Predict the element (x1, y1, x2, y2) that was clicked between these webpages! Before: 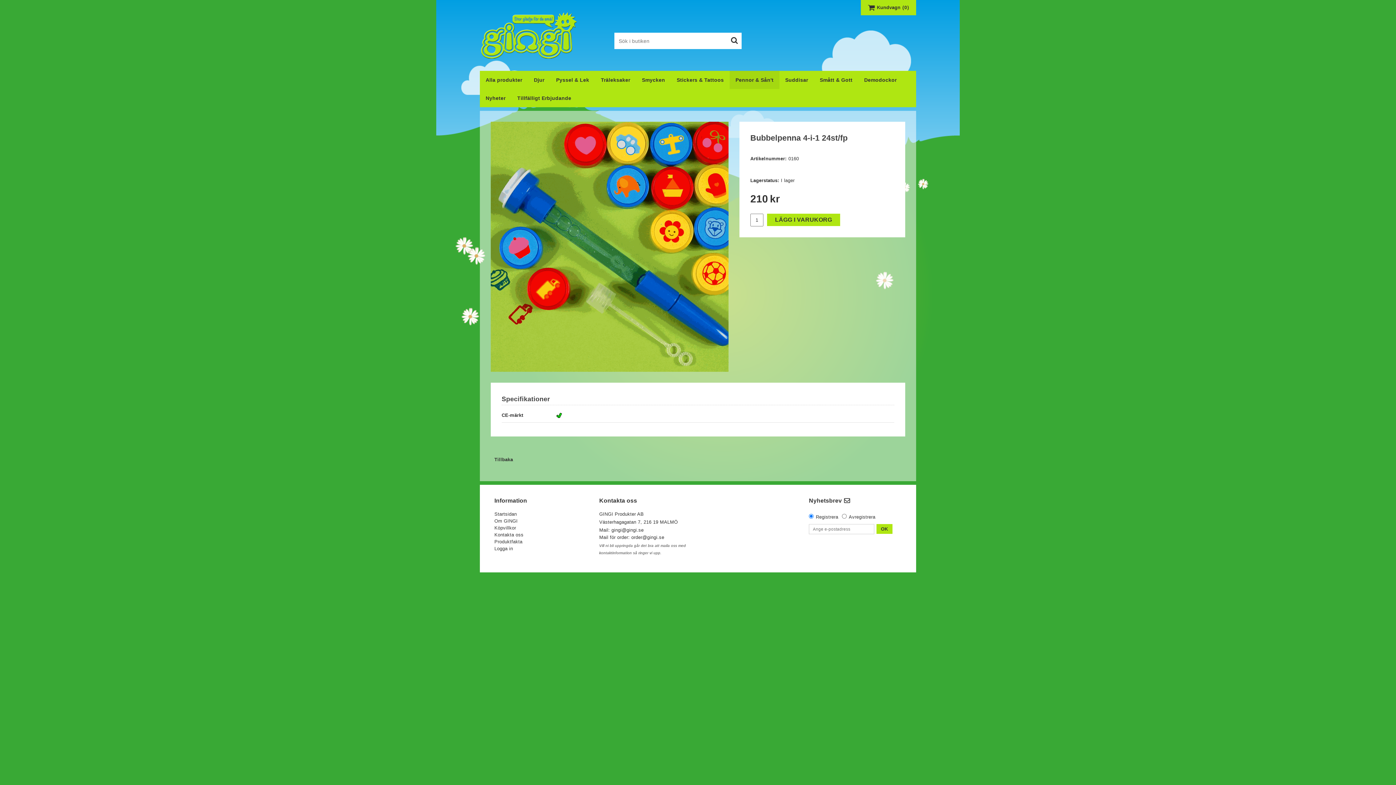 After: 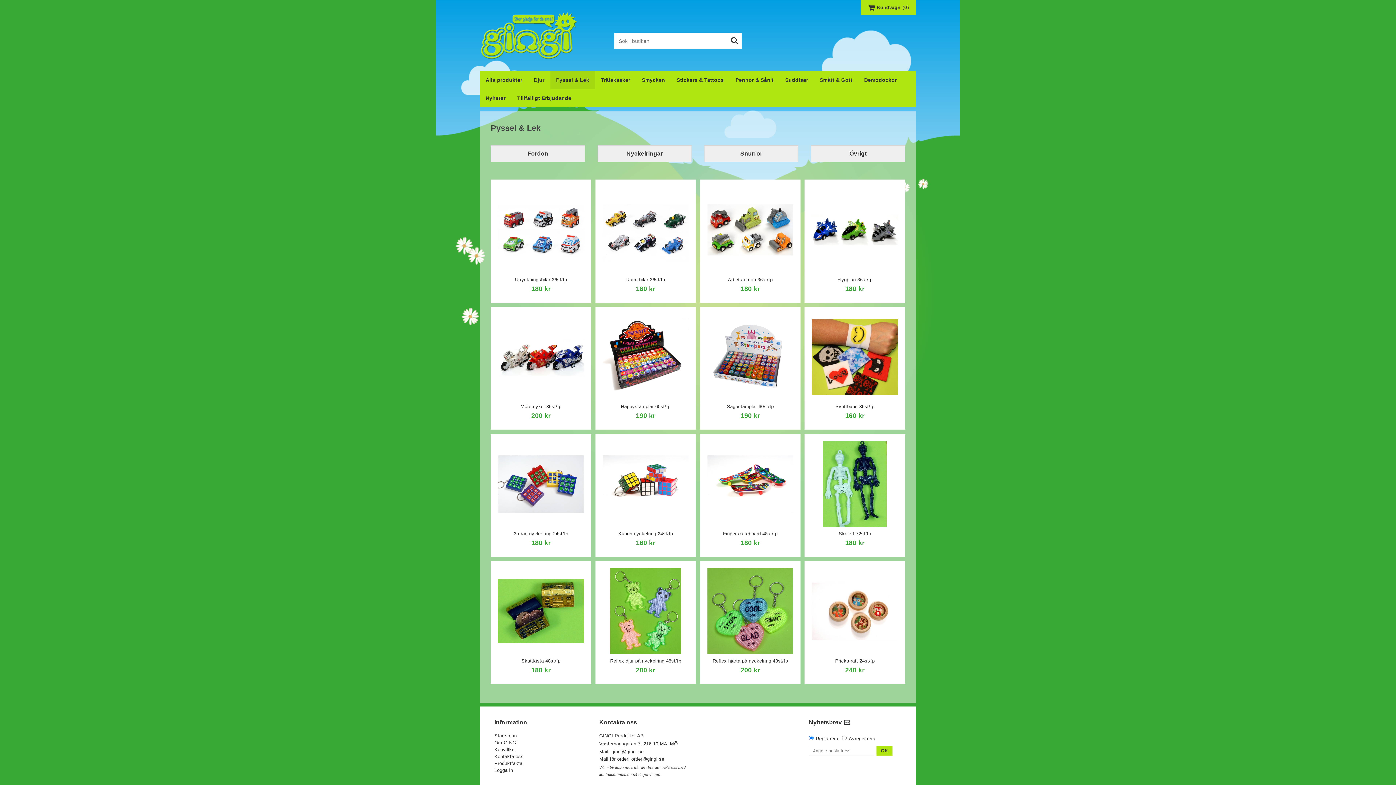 Action: label: Pyssel & Lek bbox: (550, 70, 595, 89)